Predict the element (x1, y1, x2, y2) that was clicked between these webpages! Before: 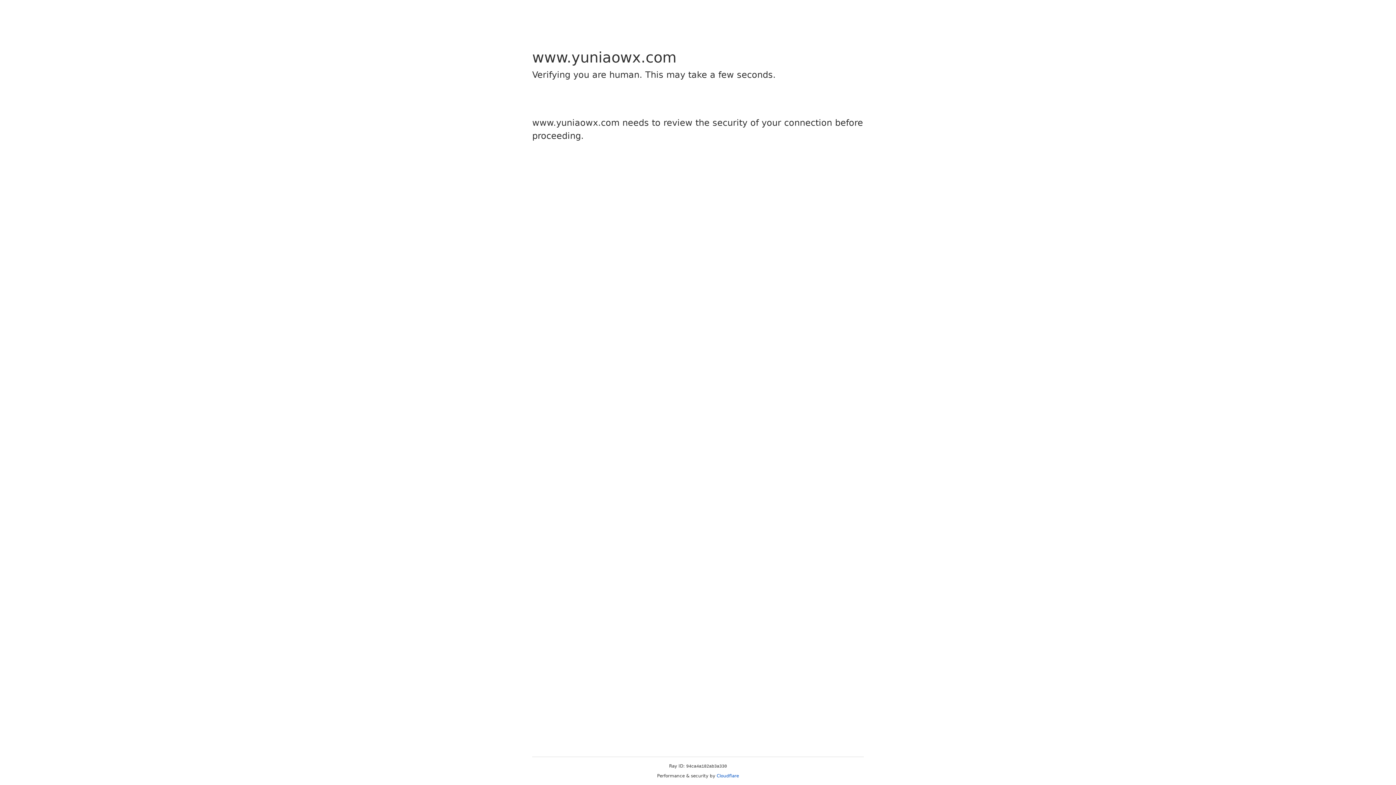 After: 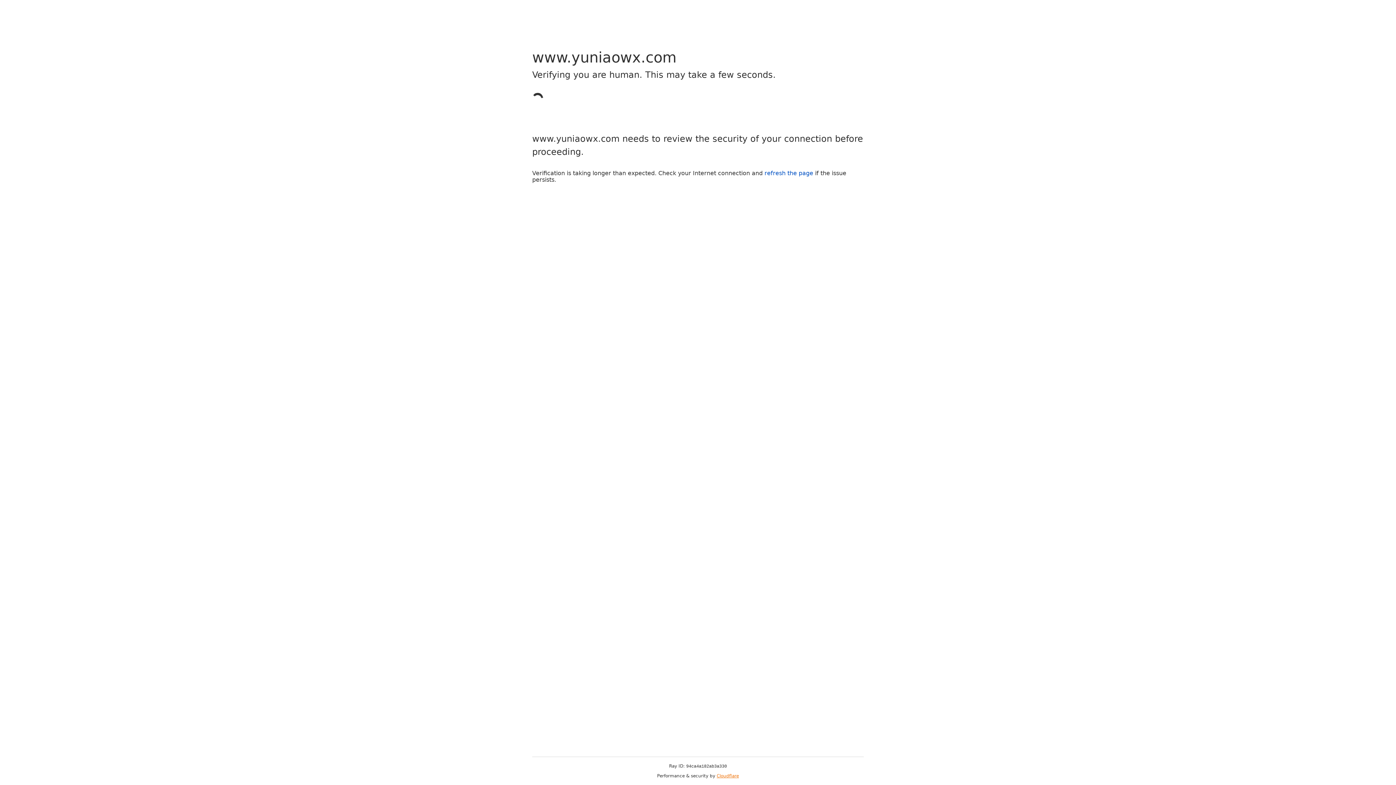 Action: label: Cloudflare bbox: (716, 773, 739, 778)